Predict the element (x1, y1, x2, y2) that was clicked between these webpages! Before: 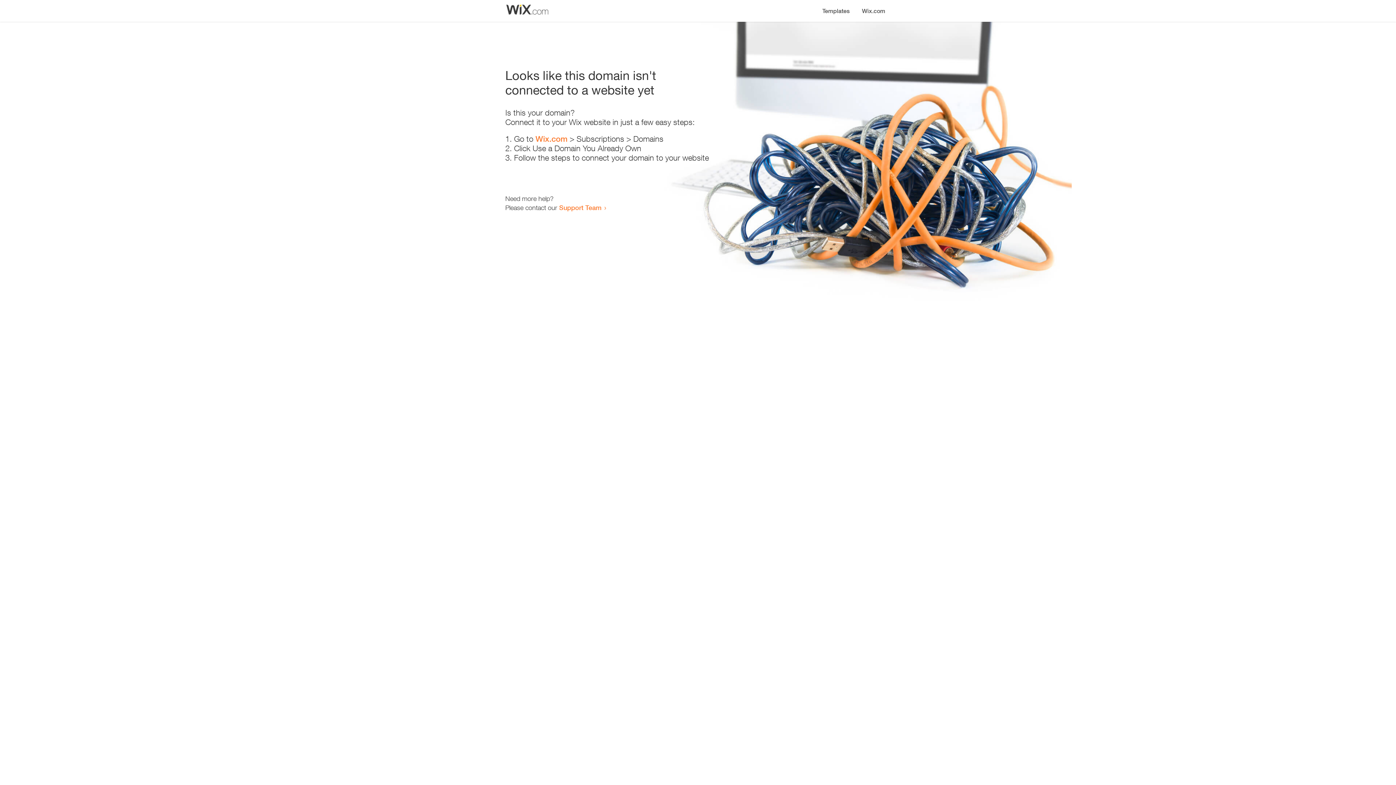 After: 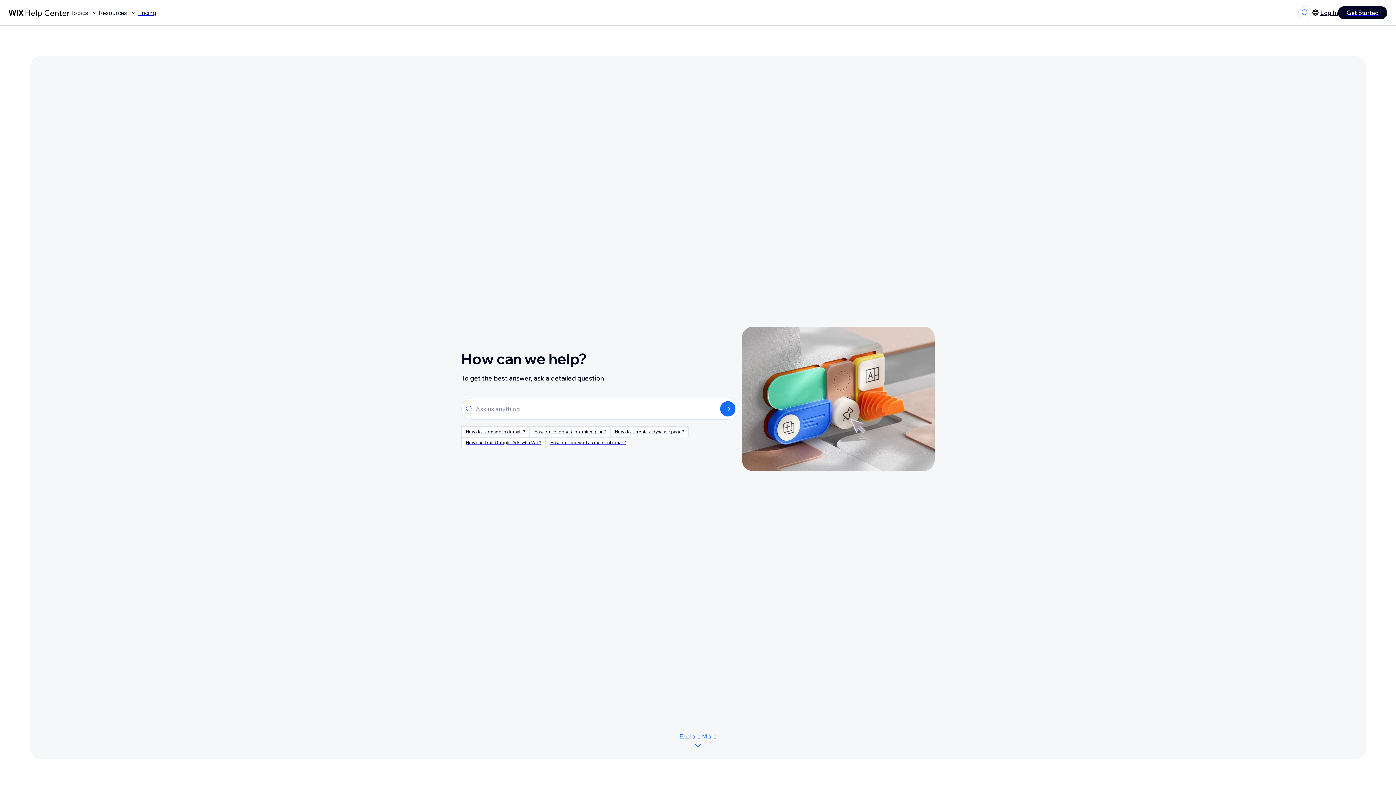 Action: bbox: (559, 203, 601, 211) label: Support Team